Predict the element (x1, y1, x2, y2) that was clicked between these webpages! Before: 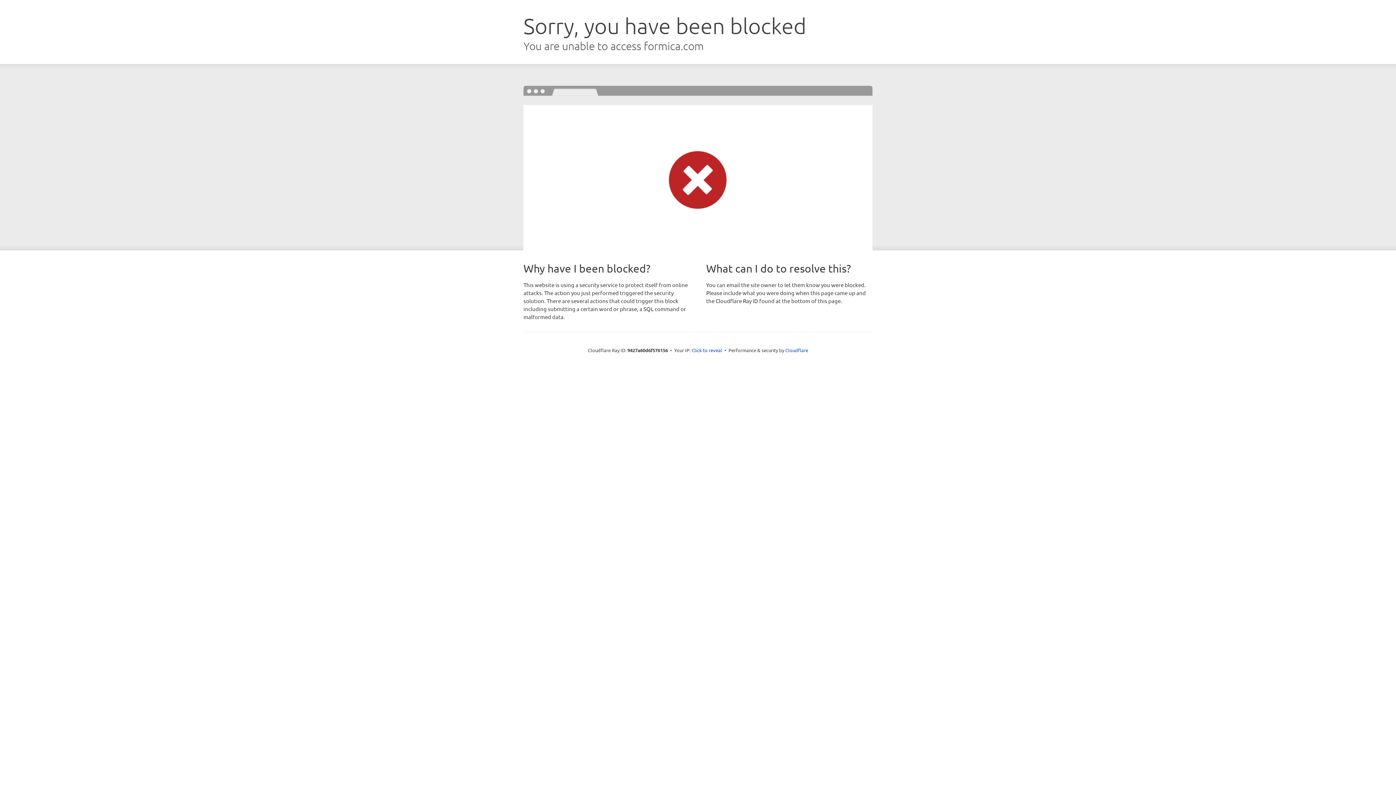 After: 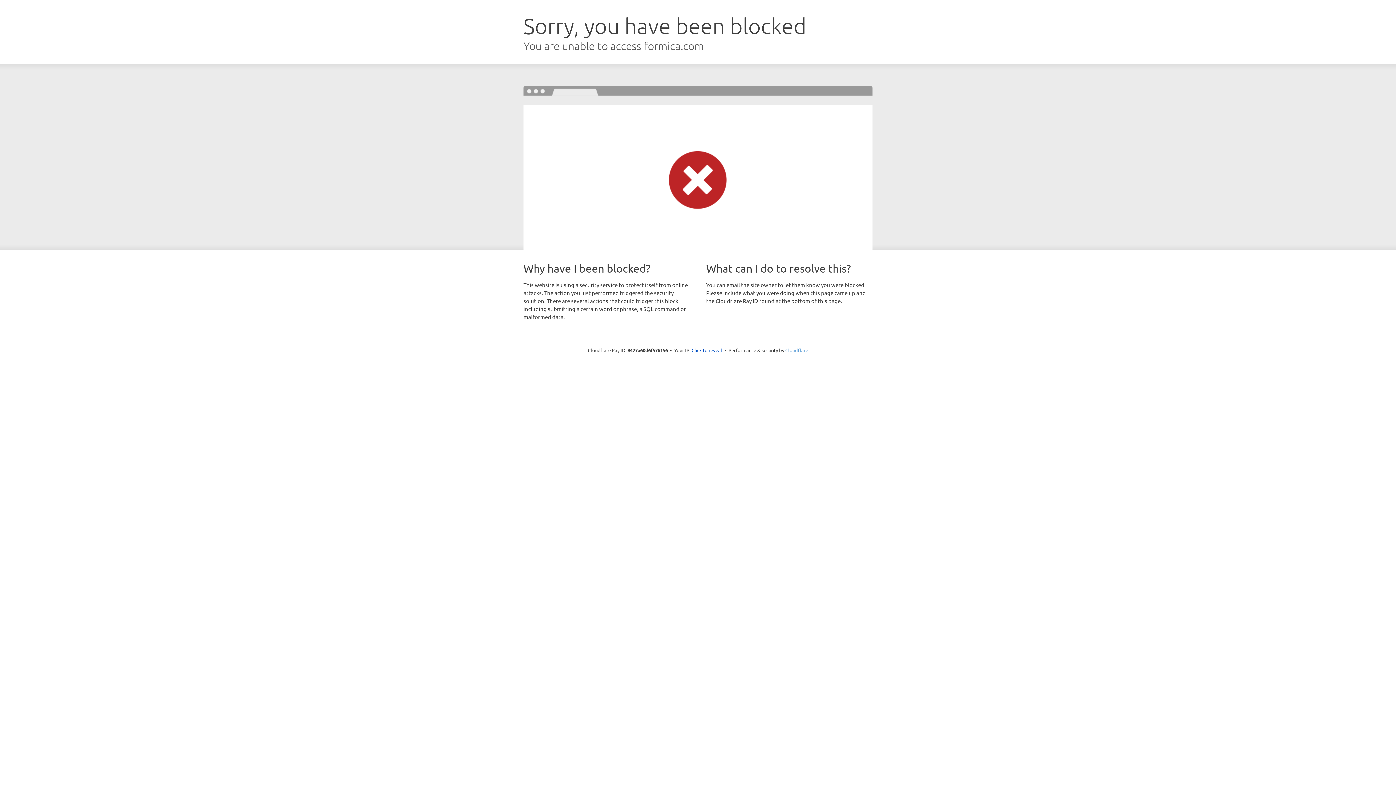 Action: label: Cloudflare bbox: (785, 347, 808, 353)